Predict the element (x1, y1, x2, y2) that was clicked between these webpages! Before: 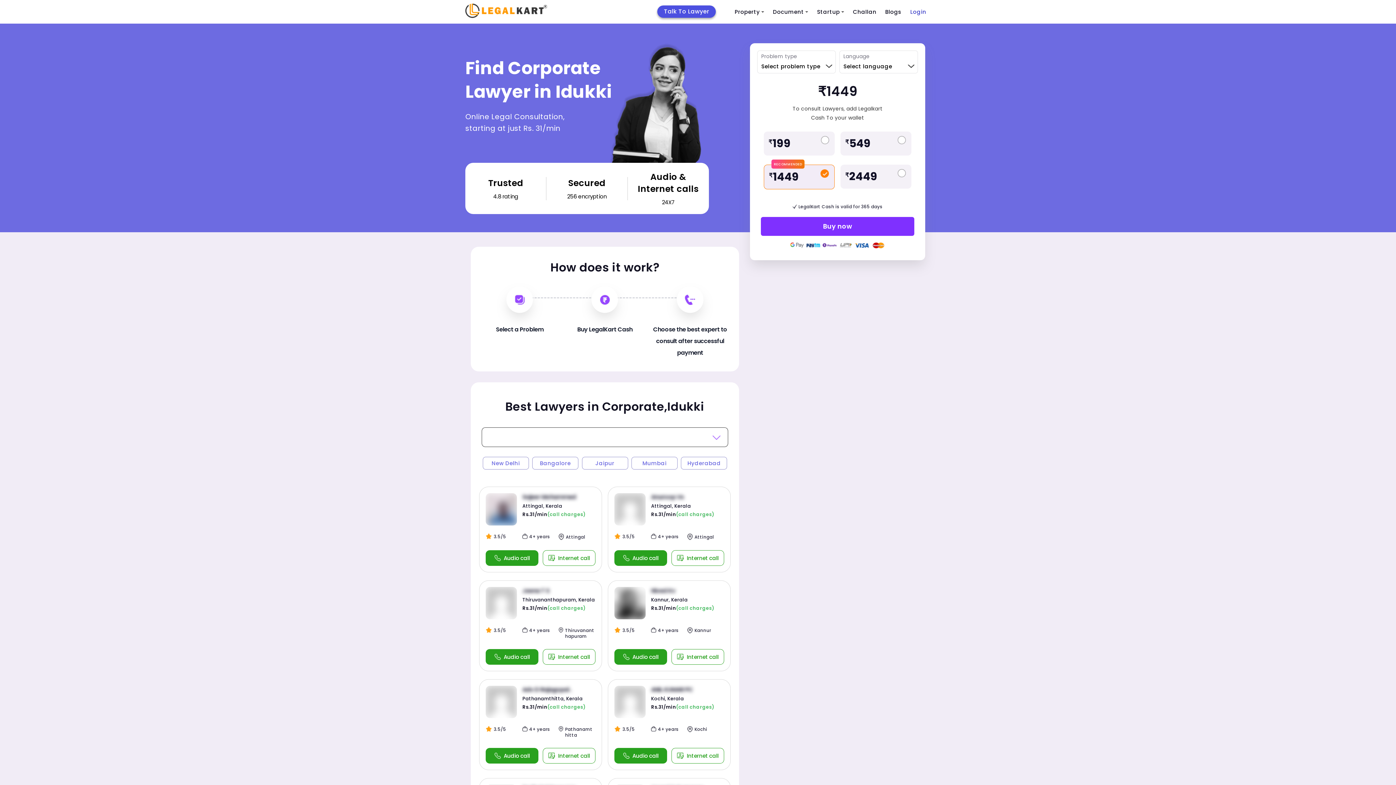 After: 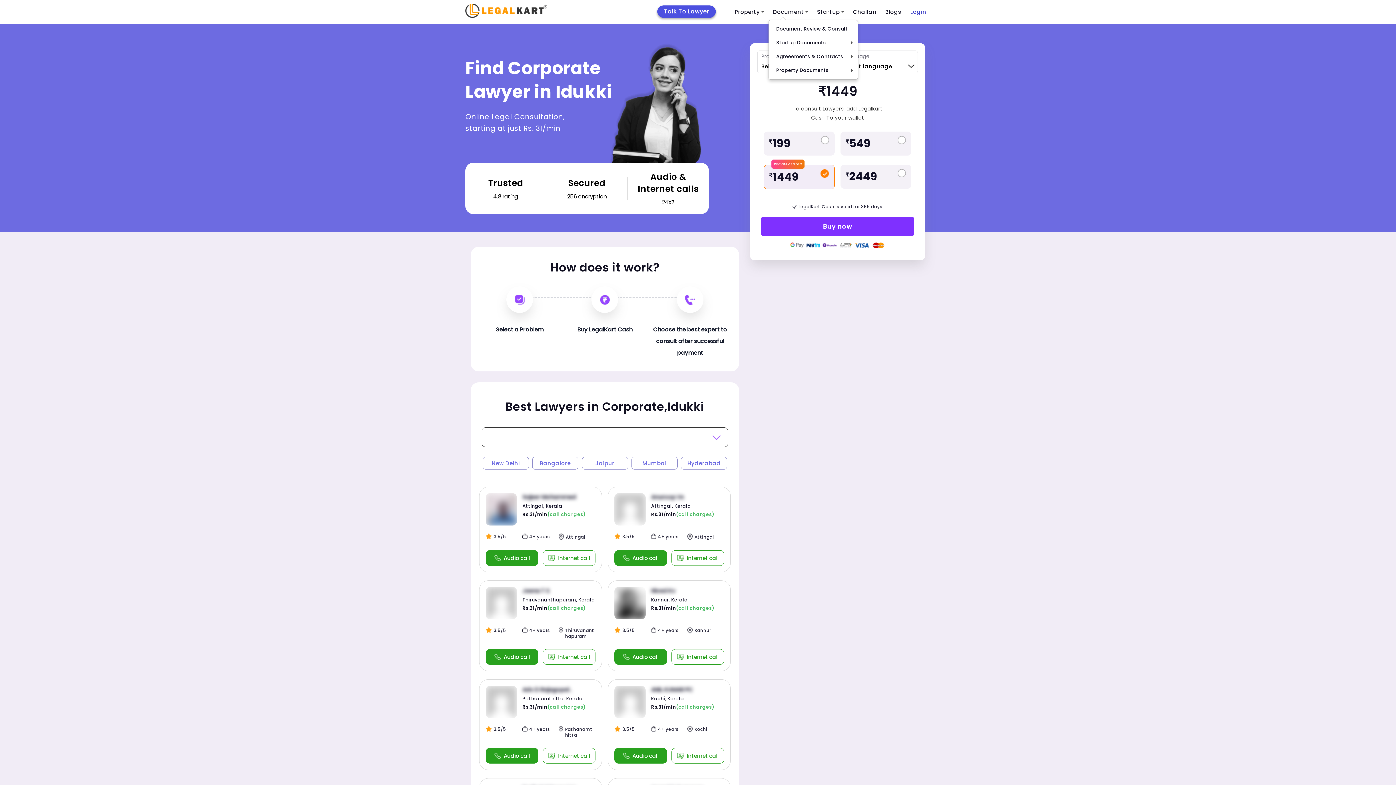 Action: label: Document bbox: (768, 3, 812, 20)